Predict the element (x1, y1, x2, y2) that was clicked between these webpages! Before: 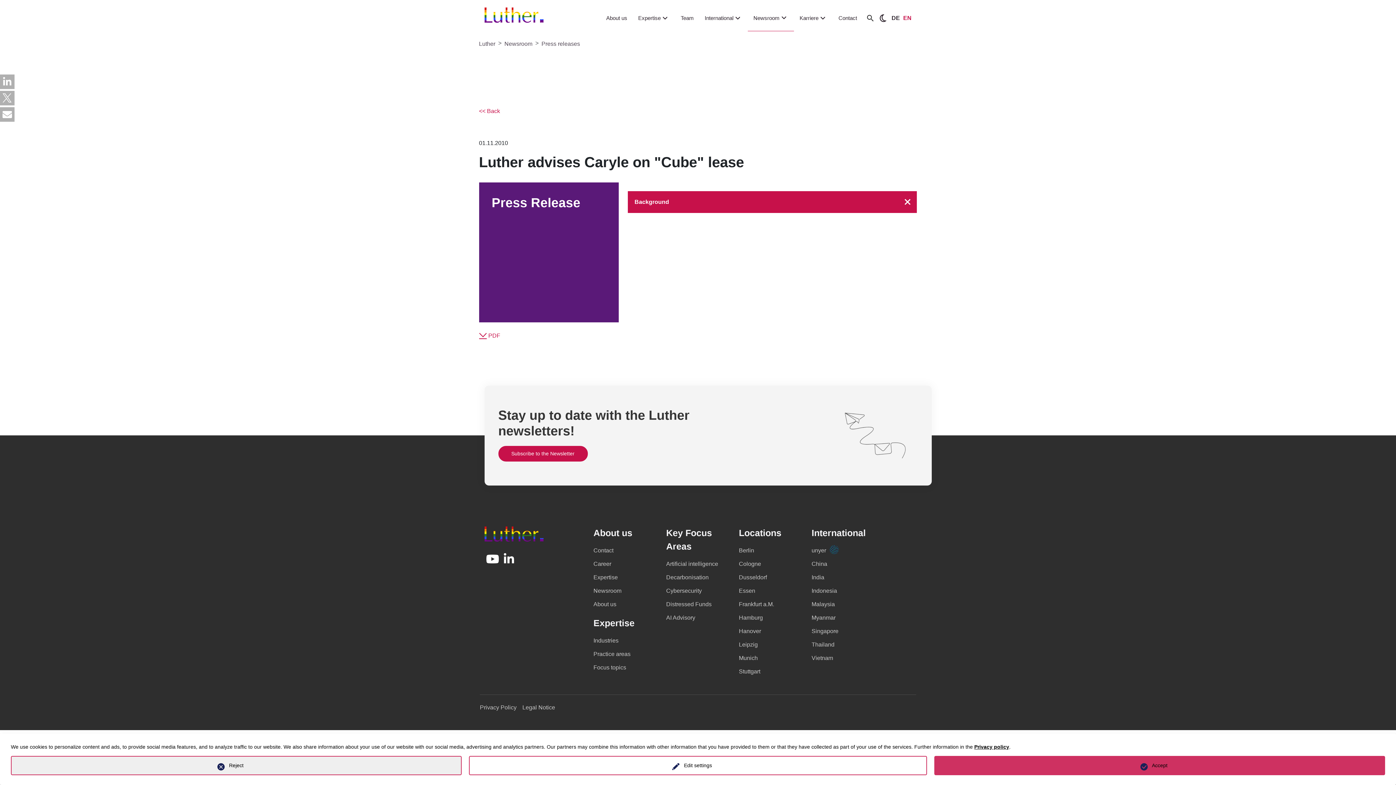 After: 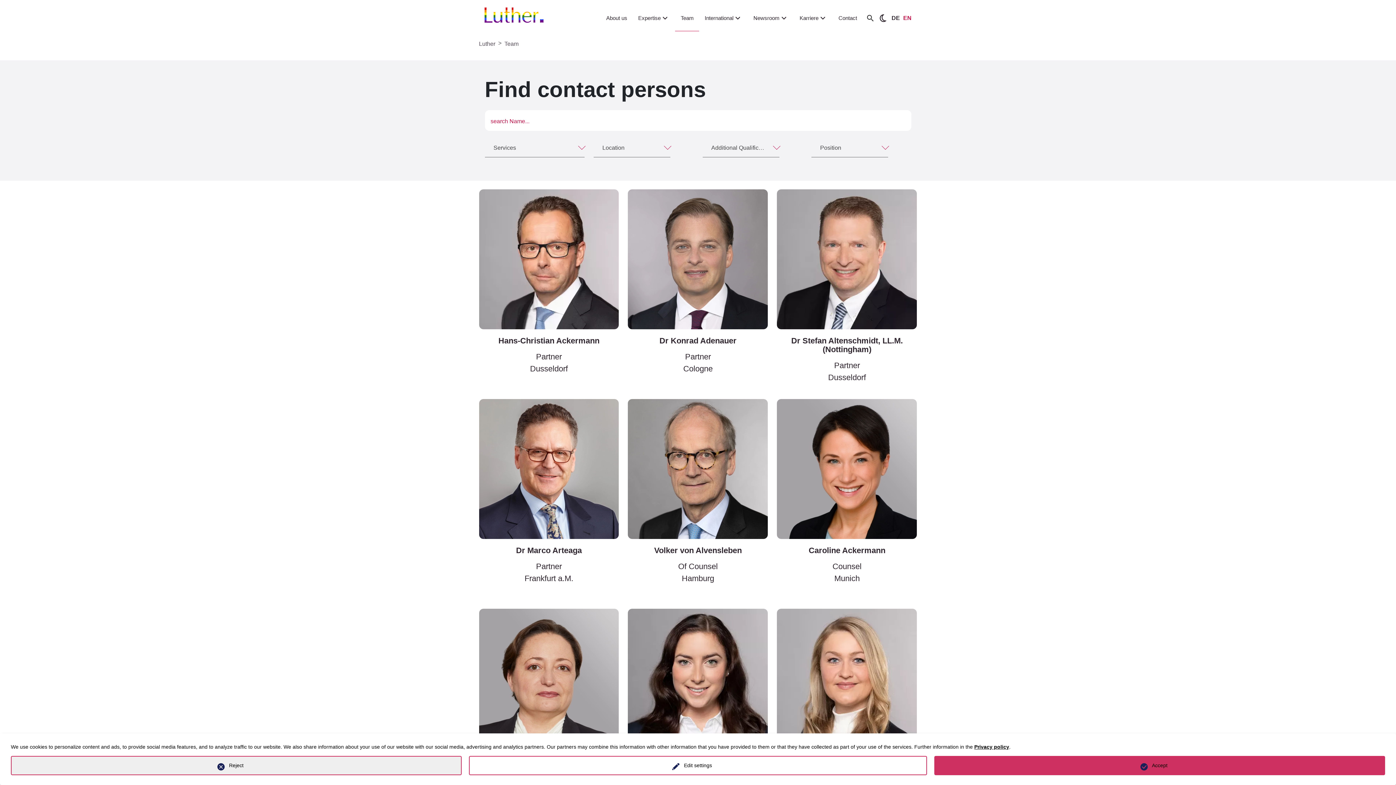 Action: label: Team bbox: (675, 5, 699, 30)